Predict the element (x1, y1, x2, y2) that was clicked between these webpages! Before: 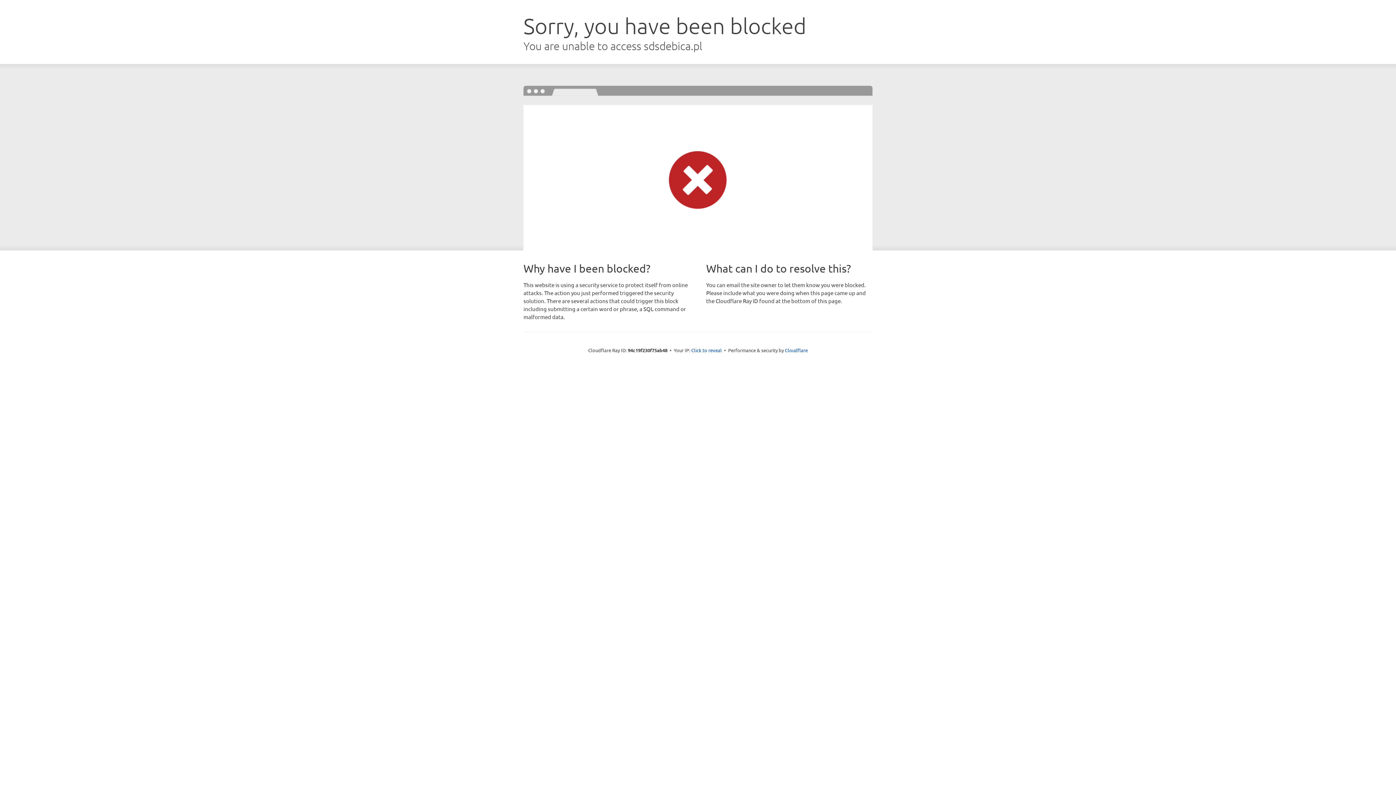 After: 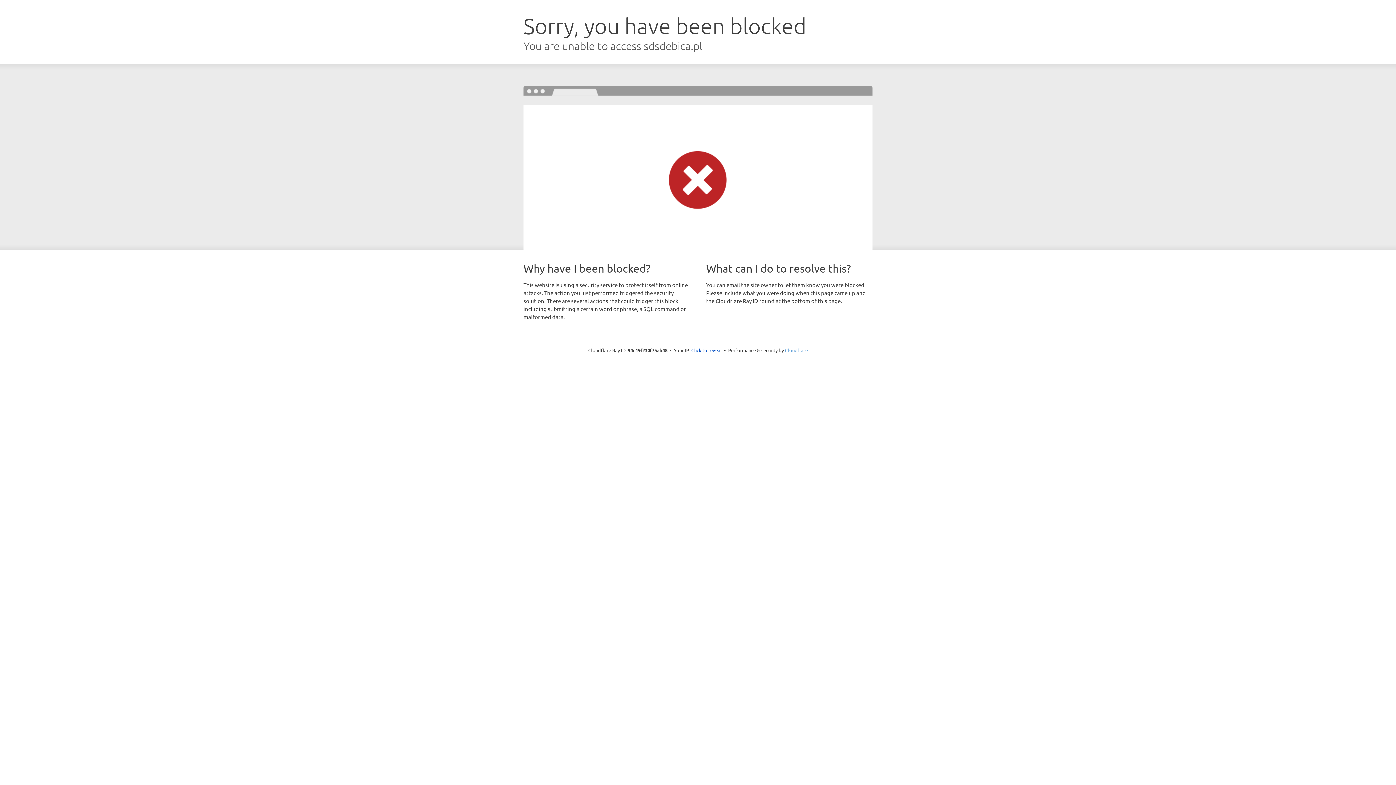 Action: bbox: (785, 347, 808, 353) label: Cloudflare